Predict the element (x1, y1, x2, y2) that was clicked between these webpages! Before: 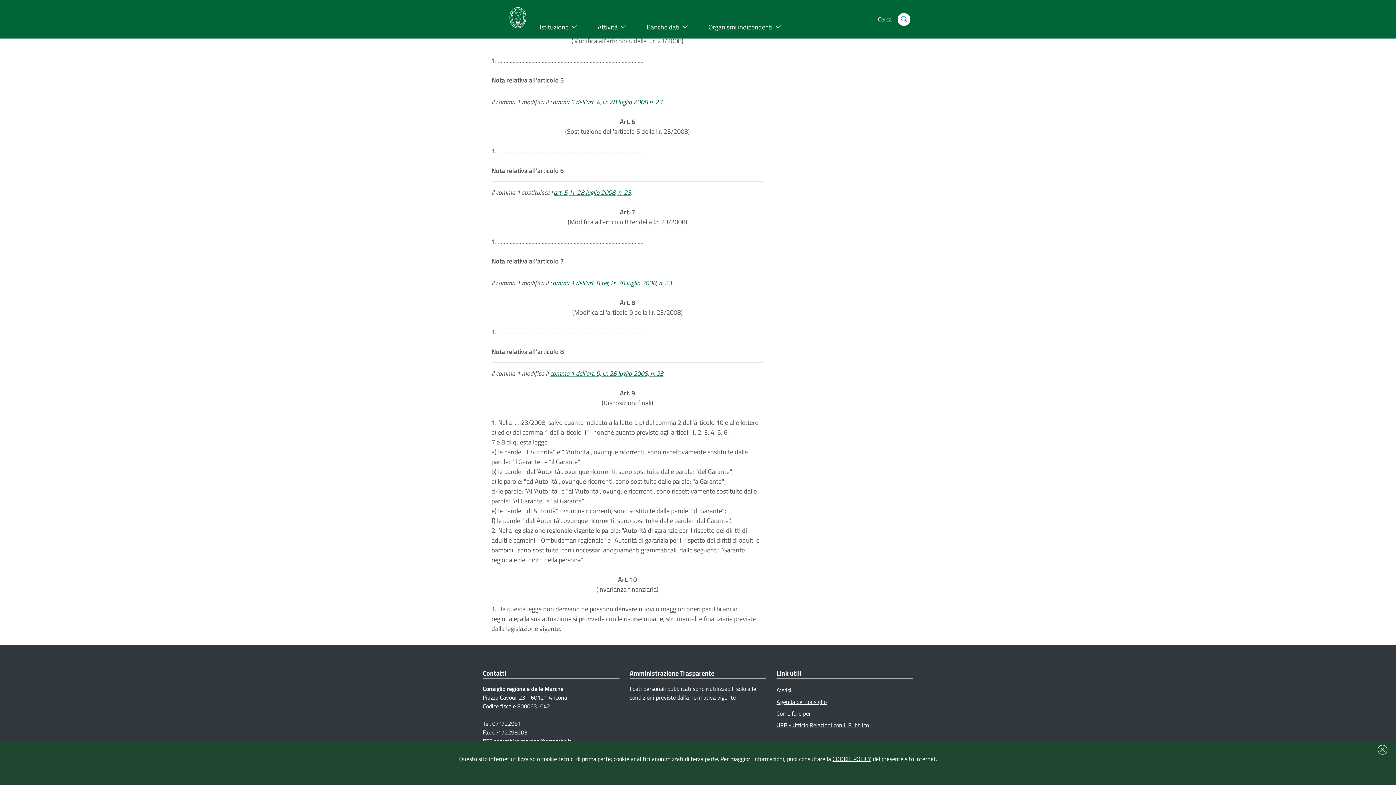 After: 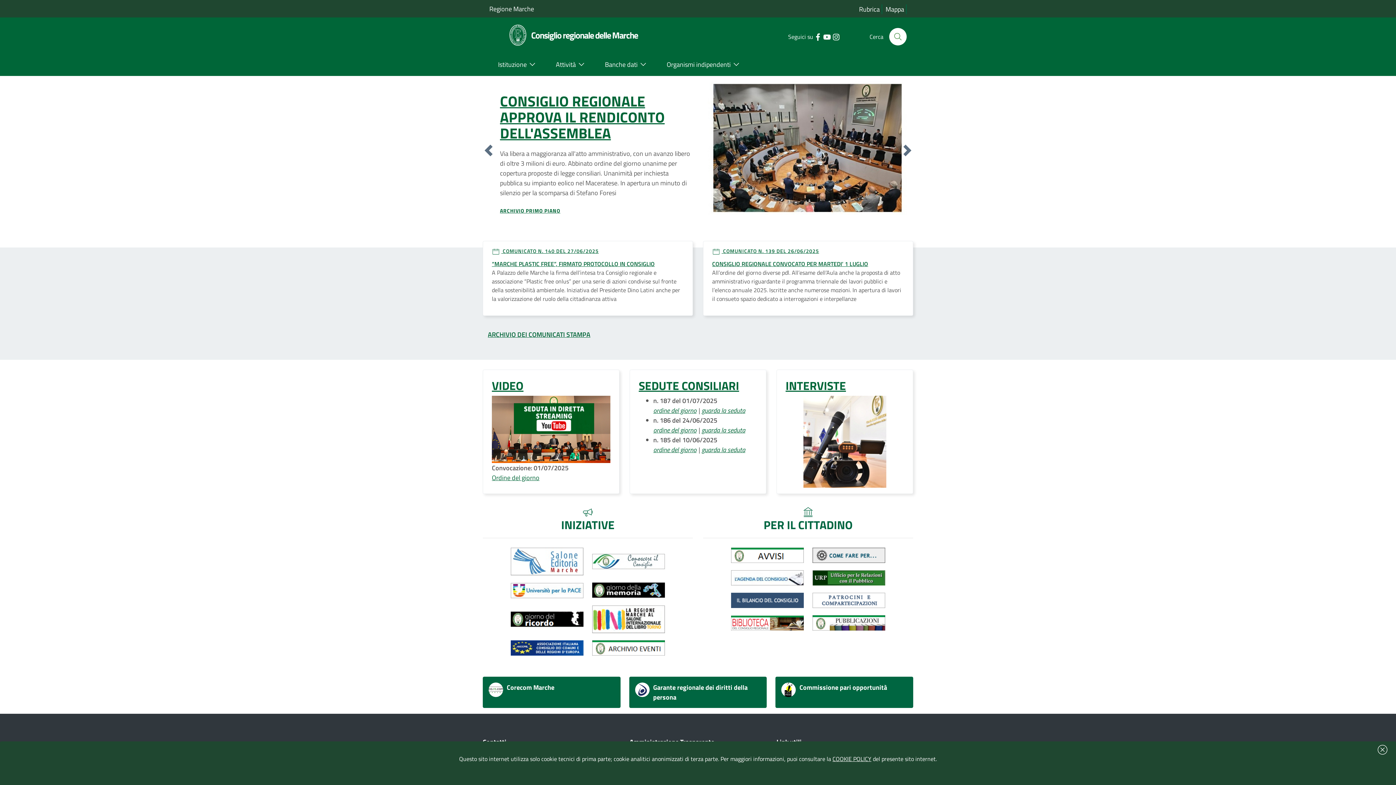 Action: bbox: (504, 13, 531, 23)